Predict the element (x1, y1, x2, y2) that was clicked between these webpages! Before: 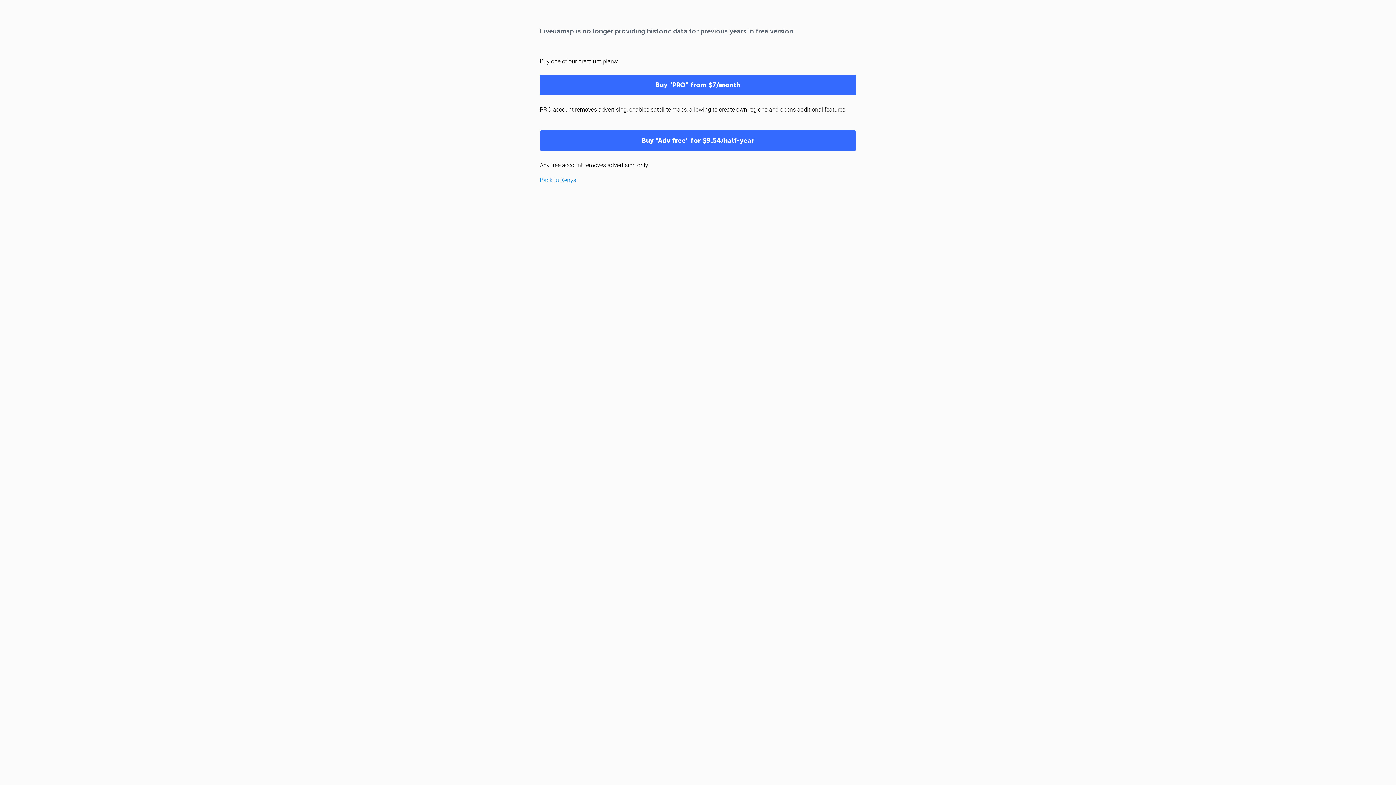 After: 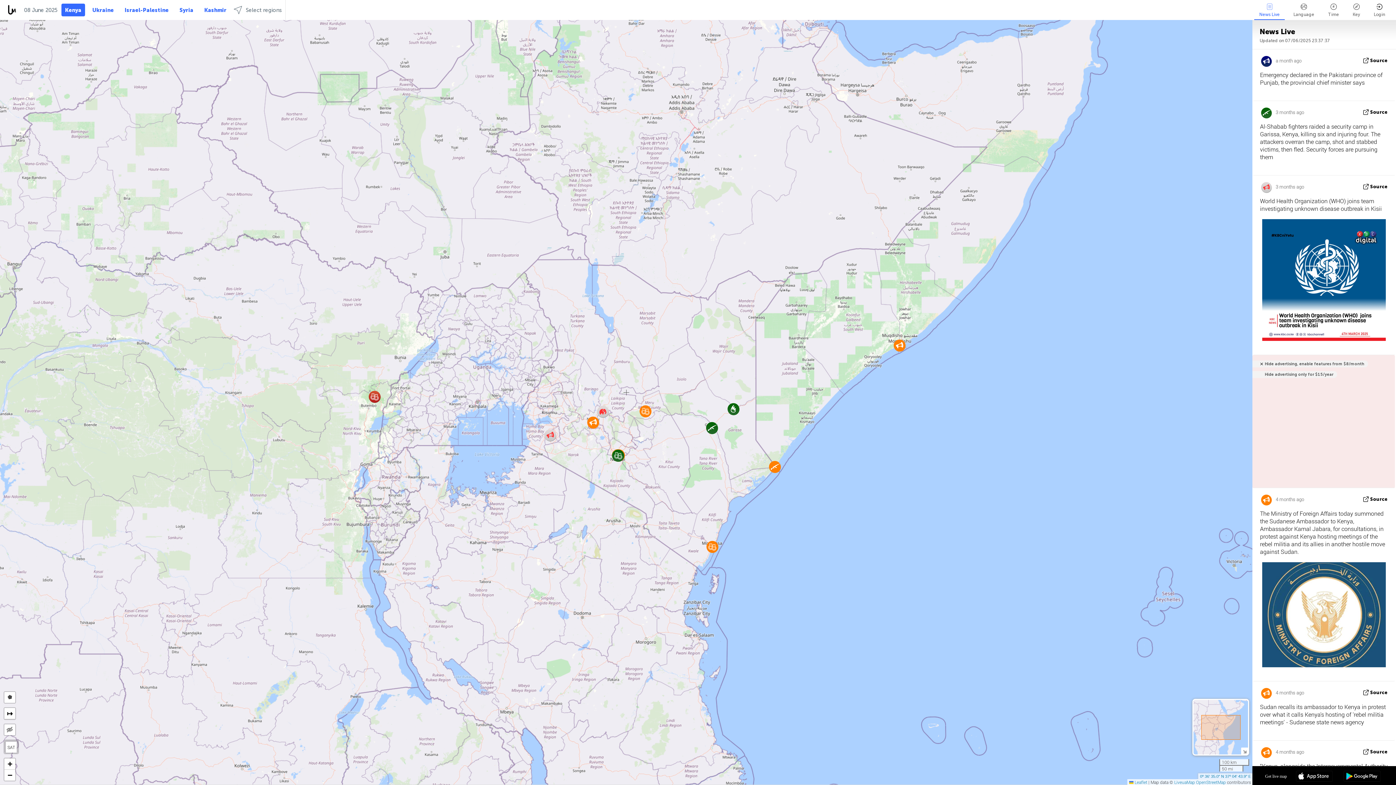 Action: label: Back to Kenya bbox: (540, 176, 576, 183)